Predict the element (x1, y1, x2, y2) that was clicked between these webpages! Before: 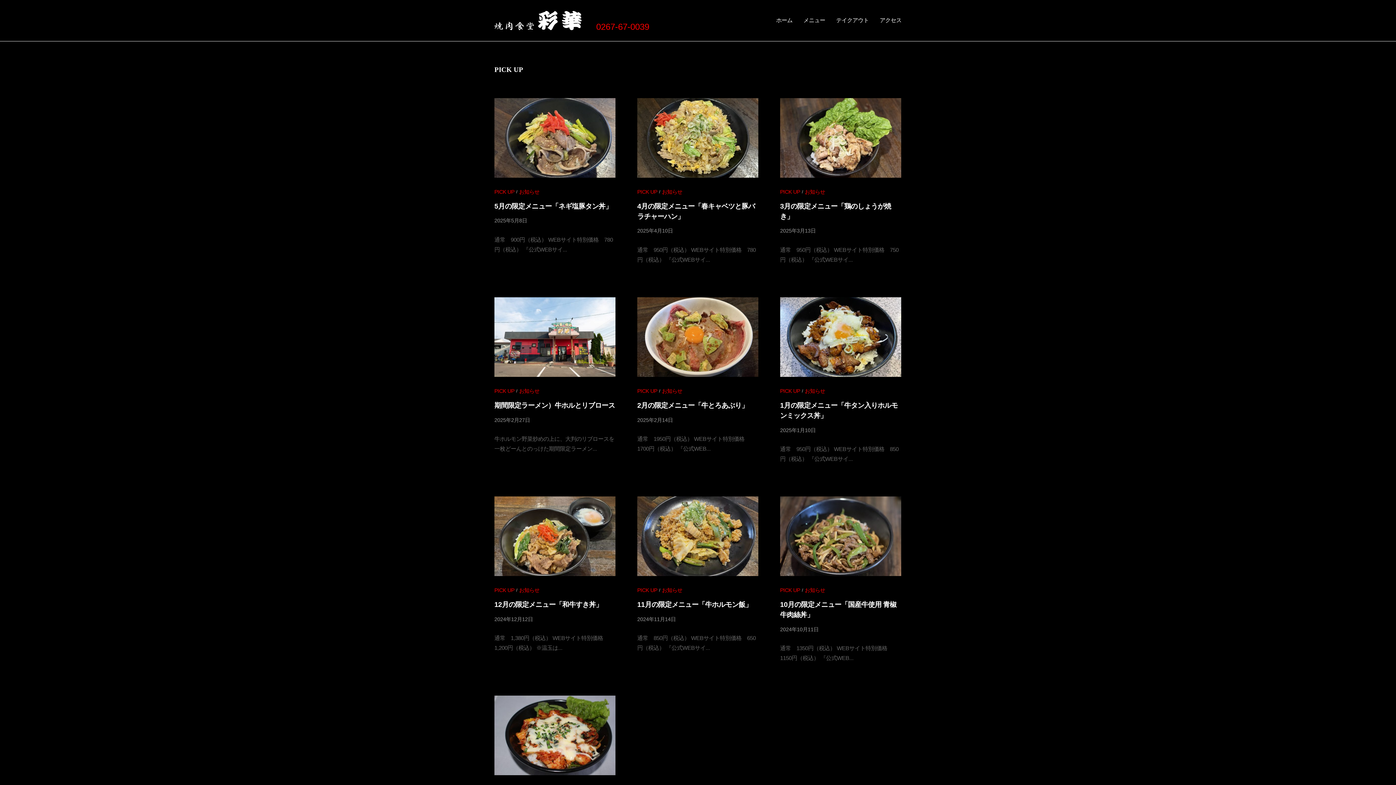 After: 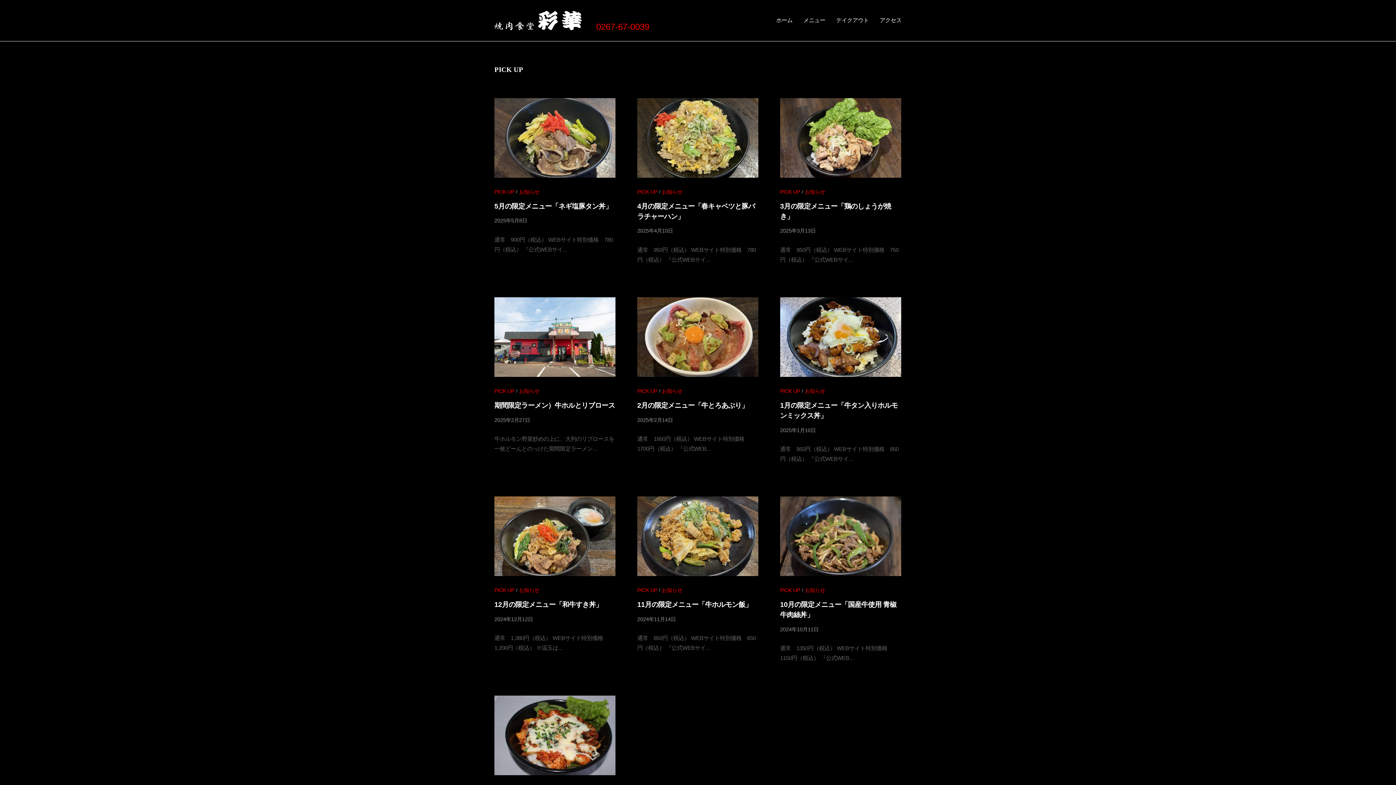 Action: bbox: (494, 587, 514, 593) label: PICK UP